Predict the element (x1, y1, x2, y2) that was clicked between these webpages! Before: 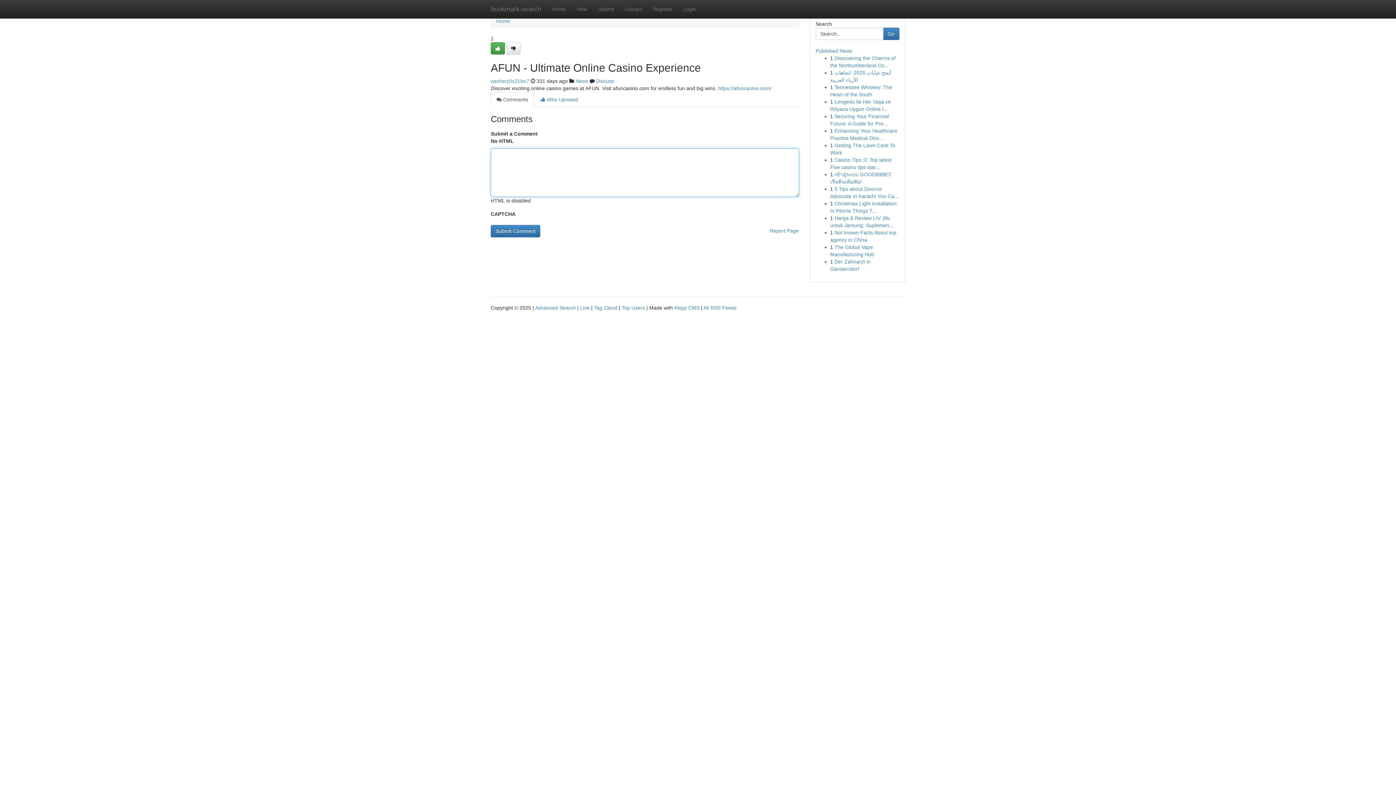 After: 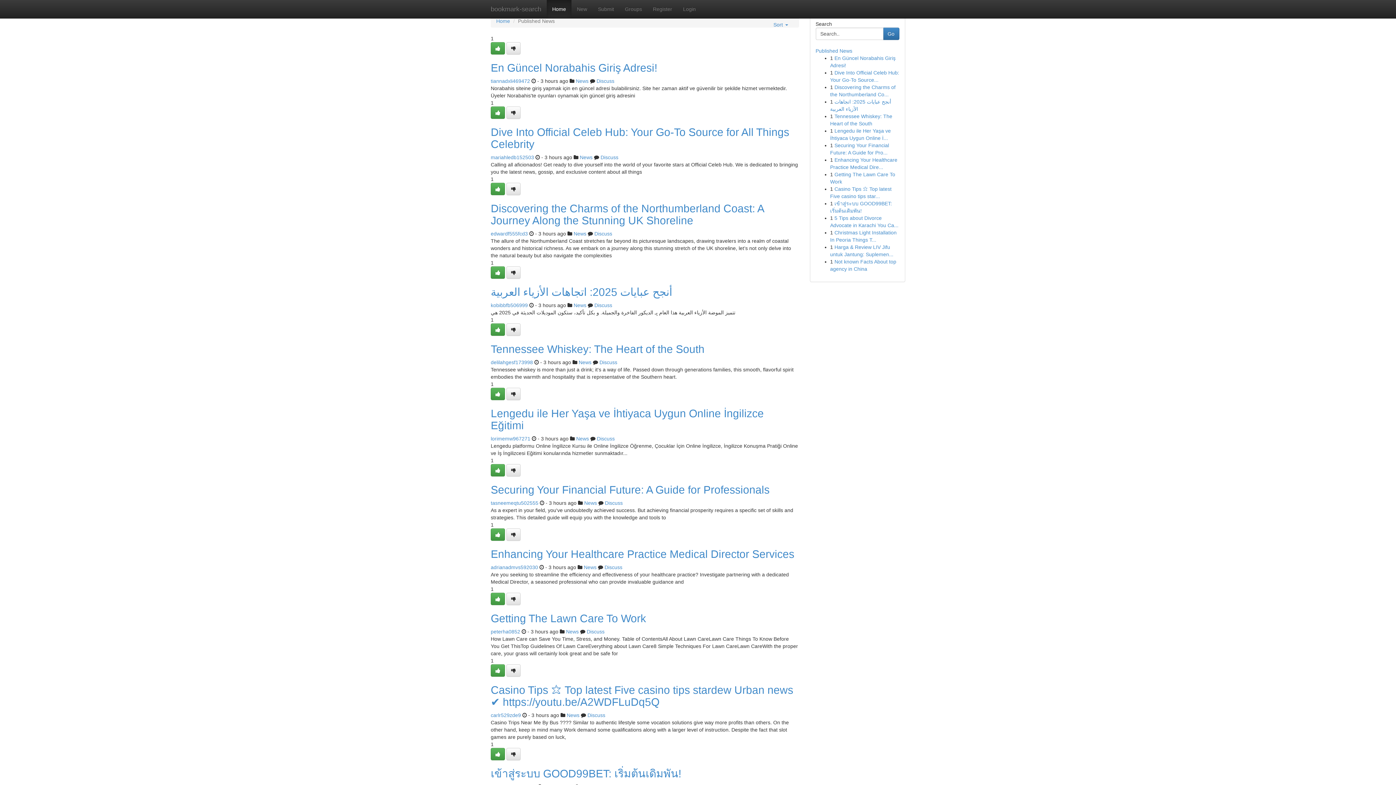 Action: label: Top Users bbox: (621, 305, 645, 310)